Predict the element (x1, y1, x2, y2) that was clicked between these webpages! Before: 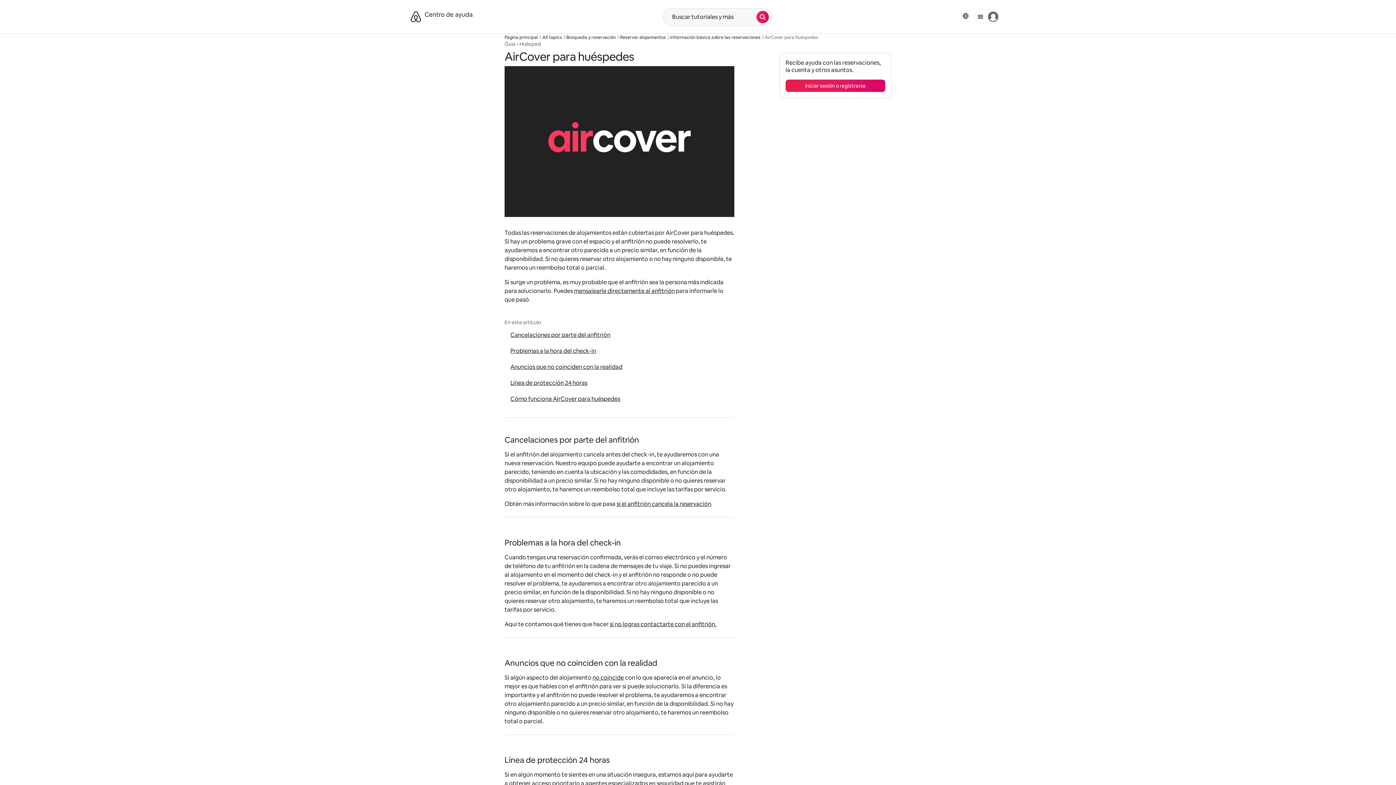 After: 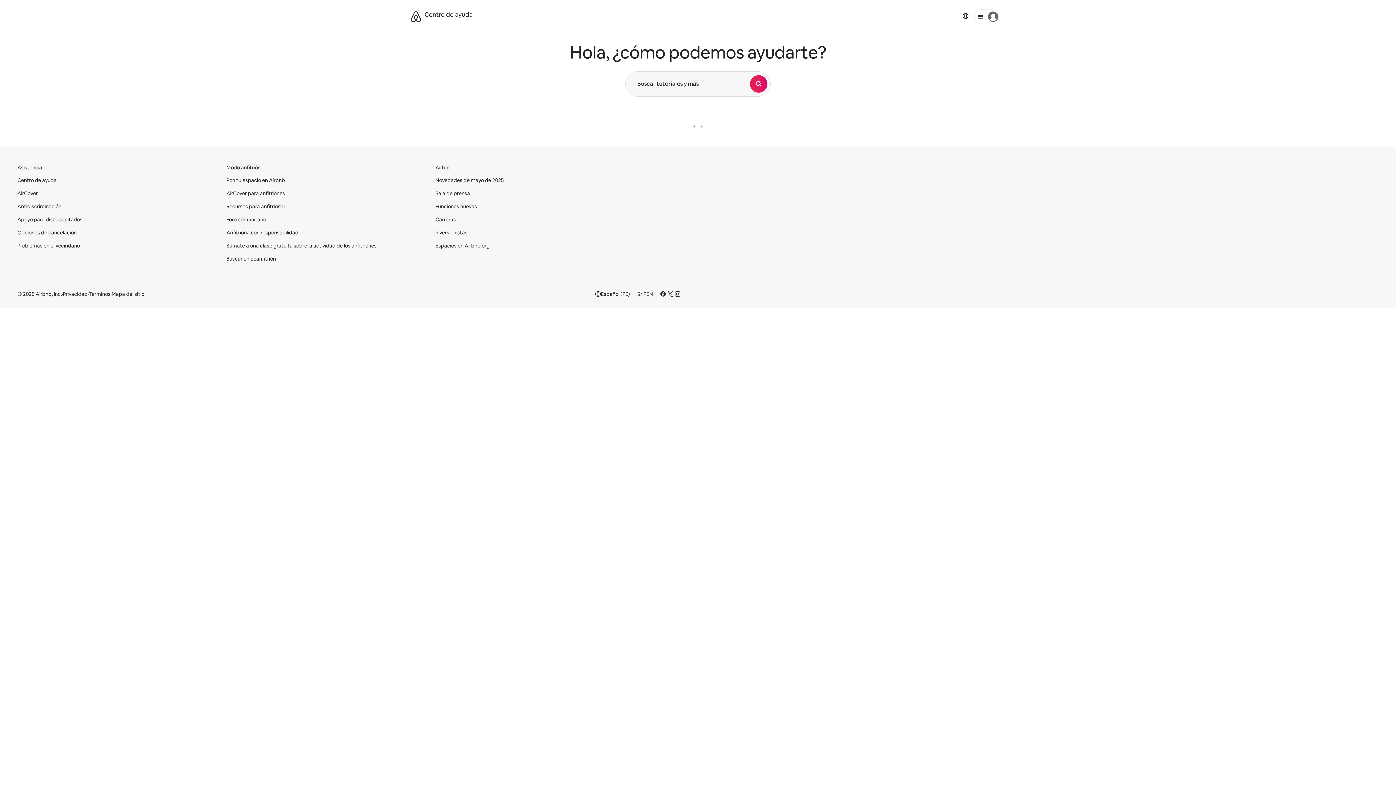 Action: bbox: (504, 34, 538, 40) label: Página principal